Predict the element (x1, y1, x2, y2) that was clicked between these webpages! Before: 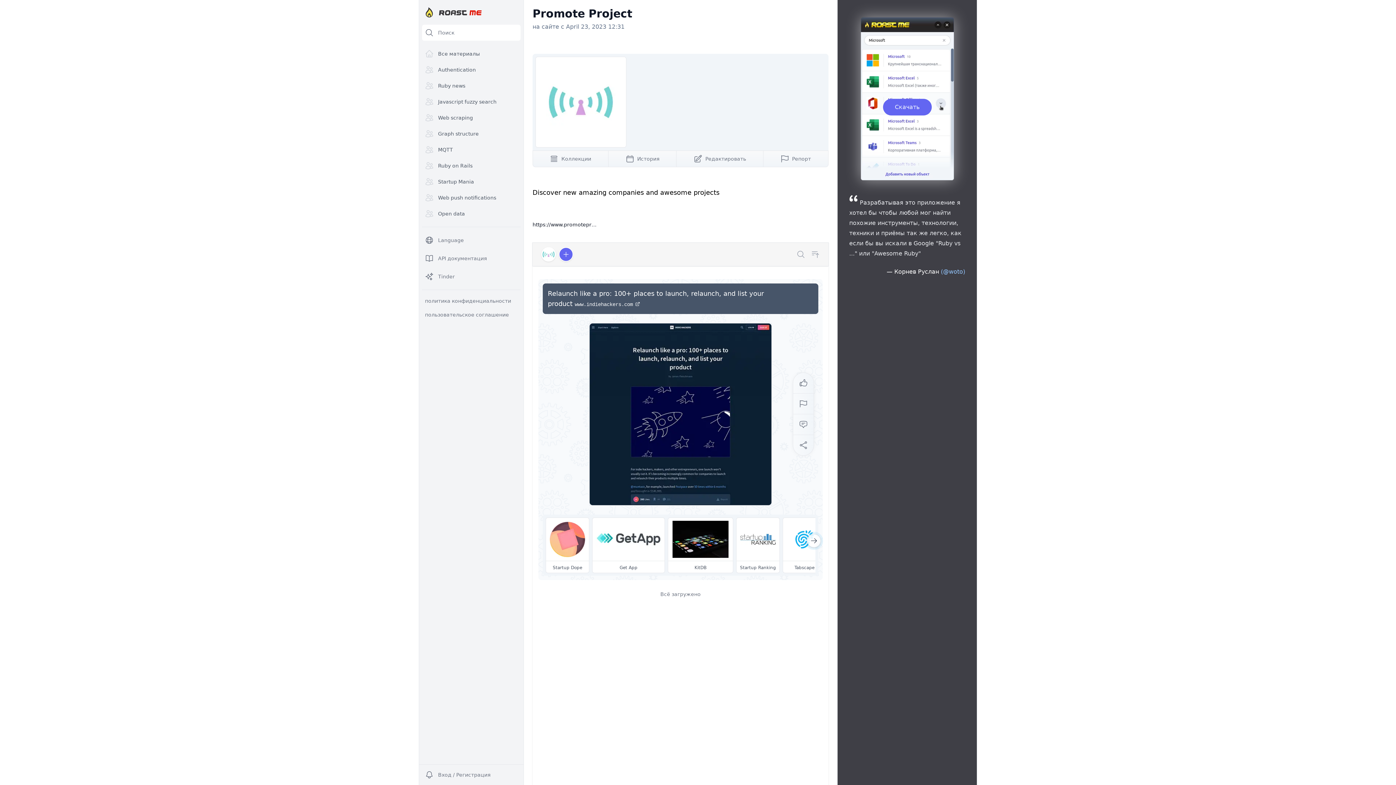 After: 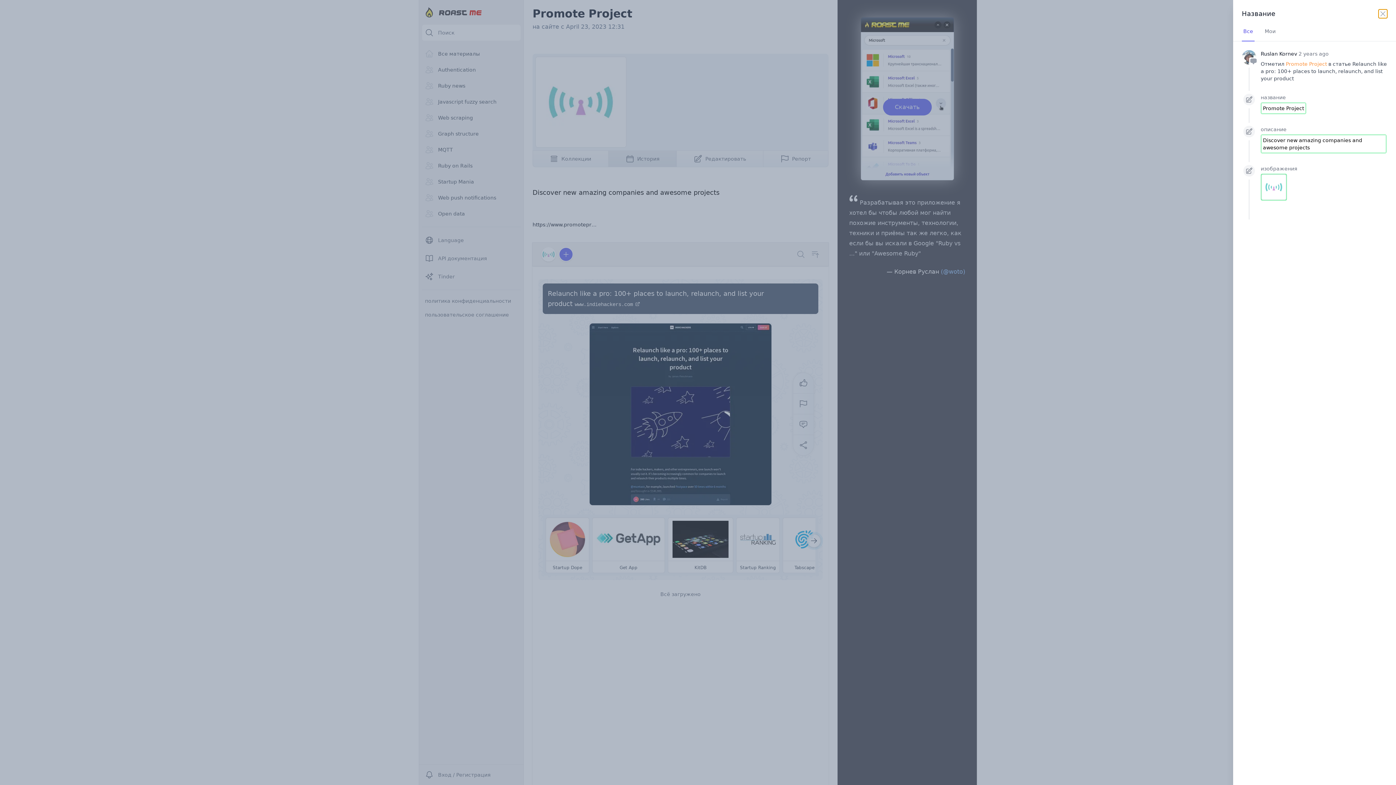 Action: label: История bbox: (608, 150, 676, 166)